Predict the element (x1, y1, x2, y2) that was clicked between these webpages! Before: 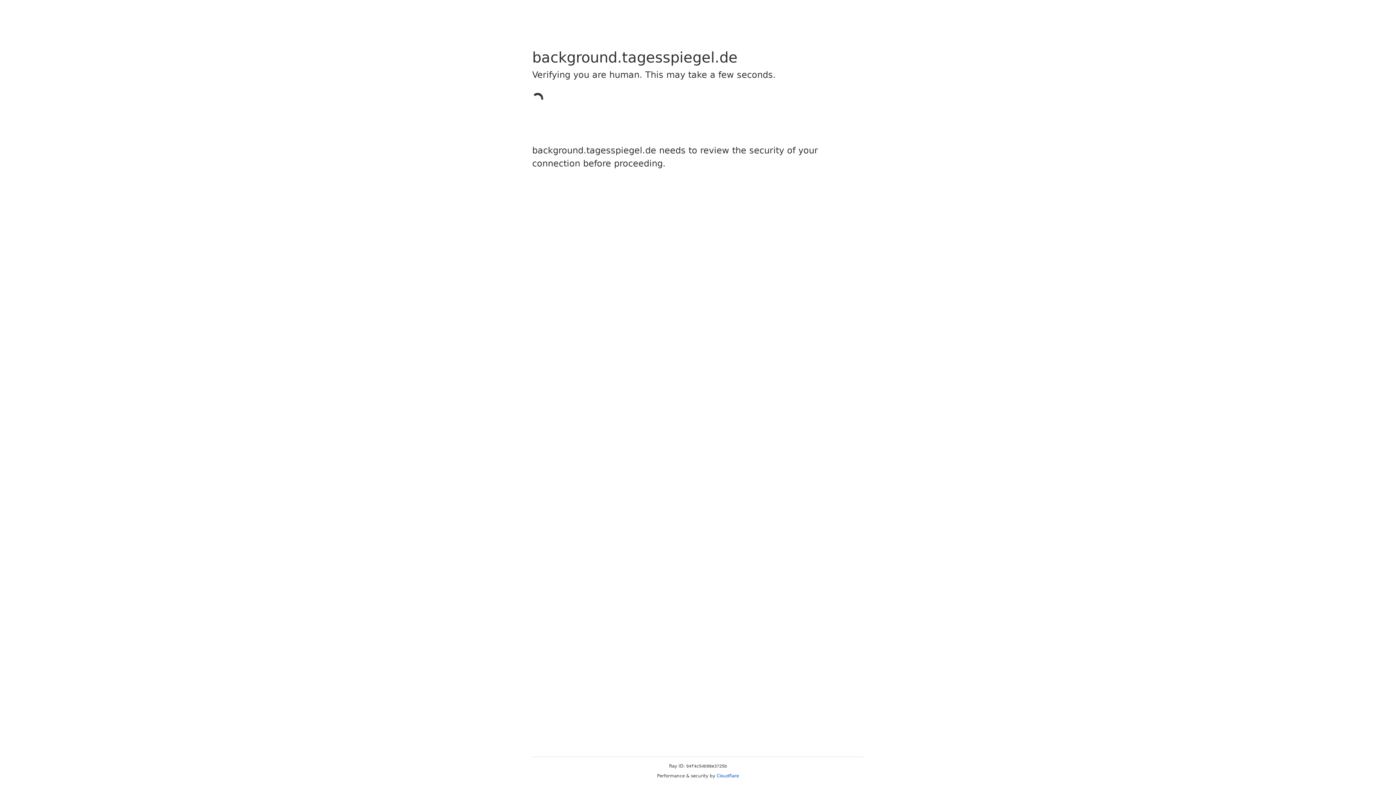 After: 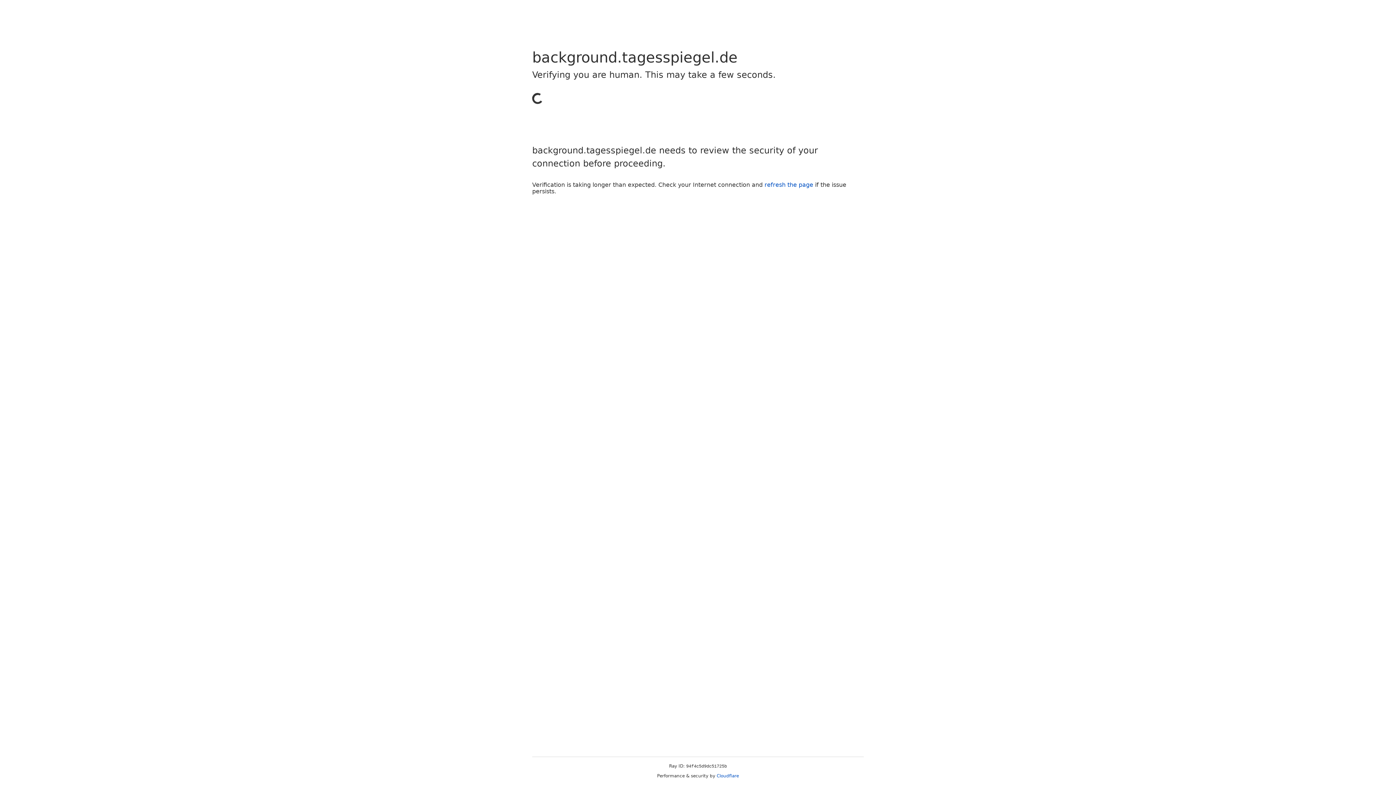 Action: label: Cloudflare bbox: (716, 773, 739, 778)